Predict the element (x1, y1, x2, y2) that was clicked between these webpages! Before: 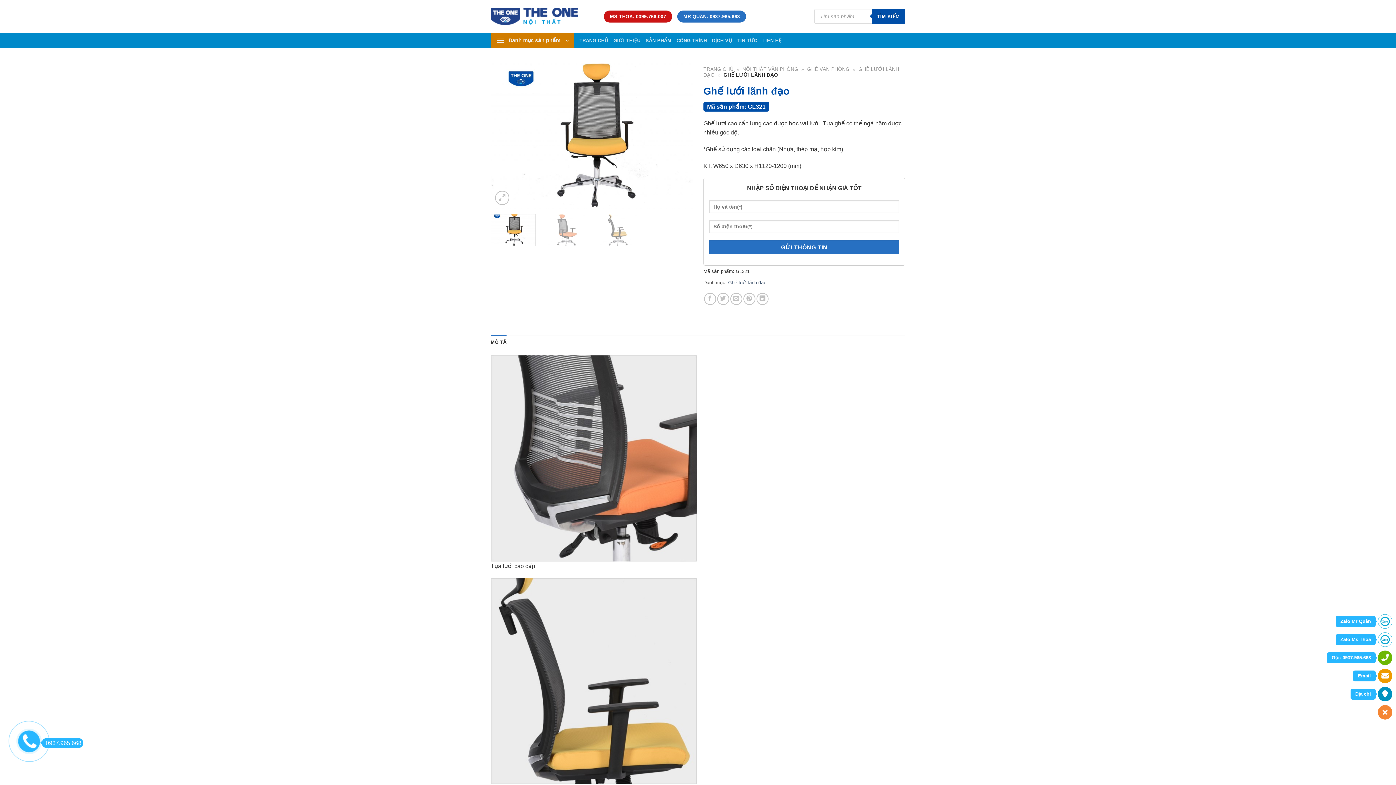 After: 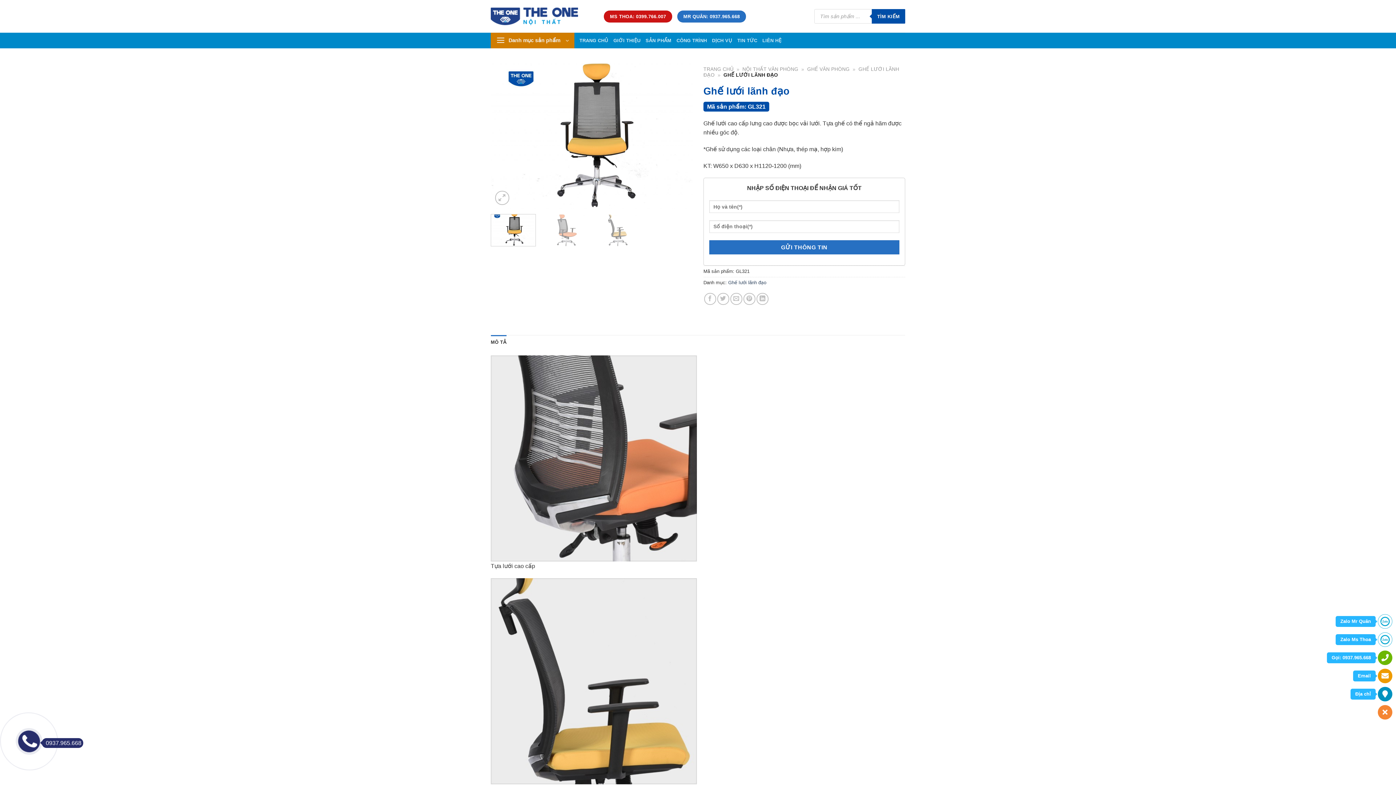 Action: bbox: (41, 738, 83, 748) label: 0937.965.668